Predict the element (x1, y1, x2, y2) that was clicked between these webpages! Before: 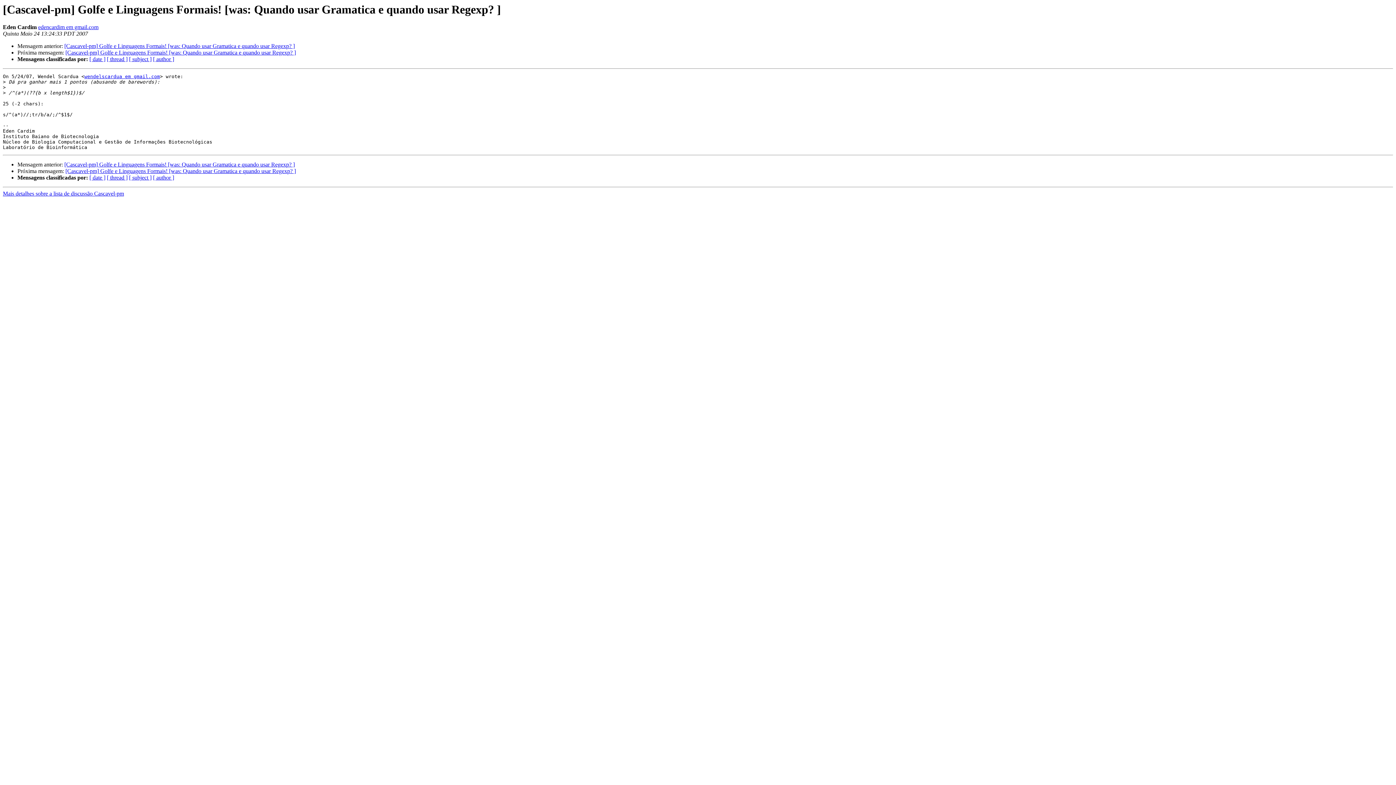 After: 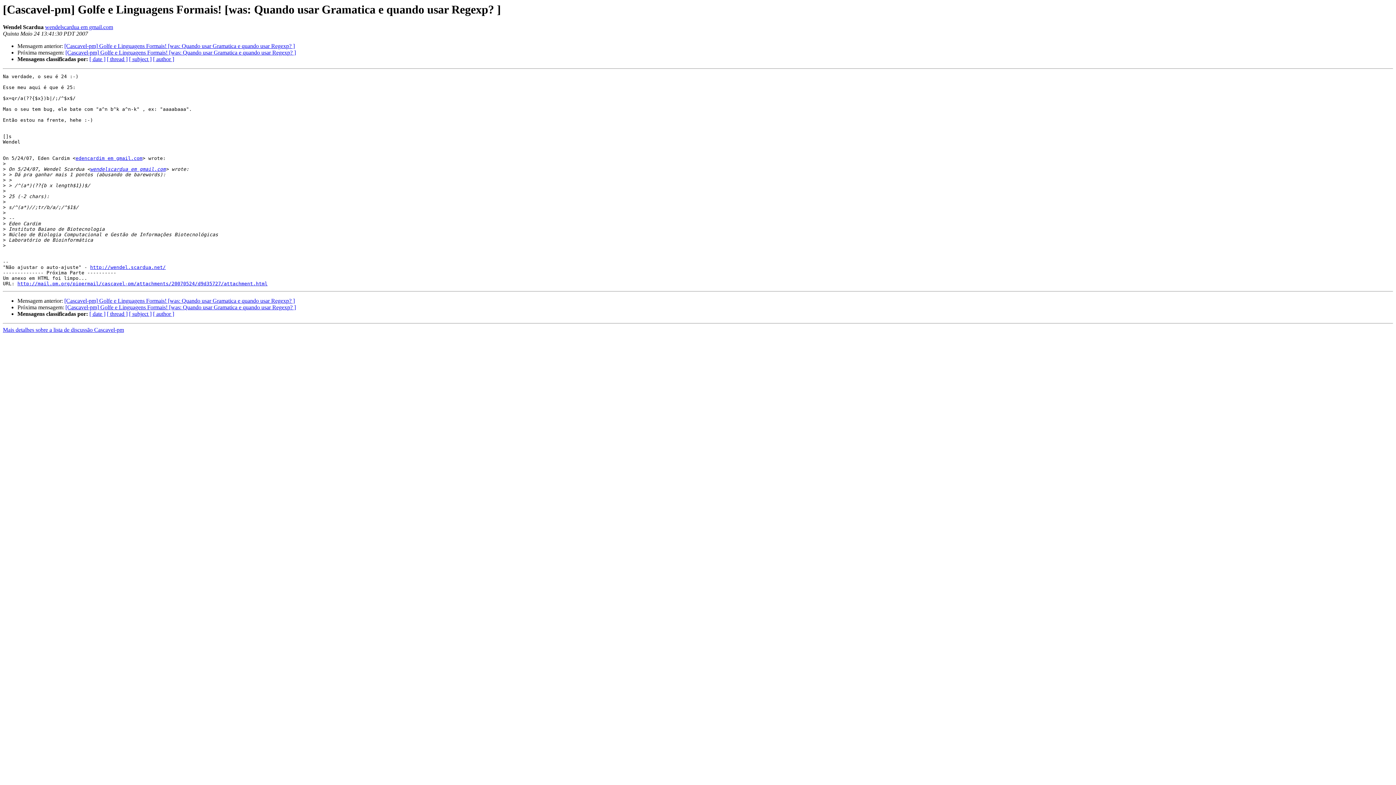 Action: bbox: (65, 168, 296, 174) label: [Cascavel-pm] Golfe e Linguagens Formais! [was: Quando usar Gramatica e quando usar Regexp? ]